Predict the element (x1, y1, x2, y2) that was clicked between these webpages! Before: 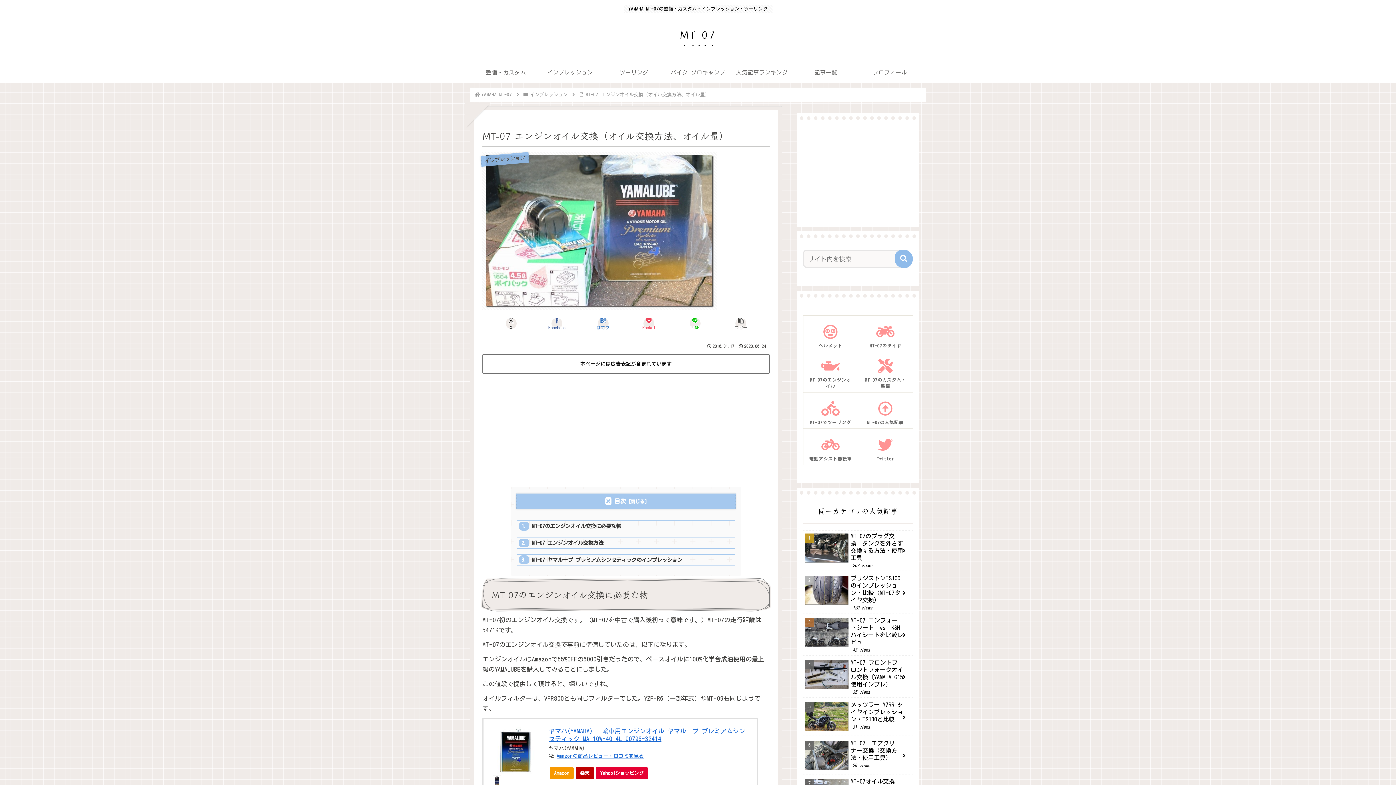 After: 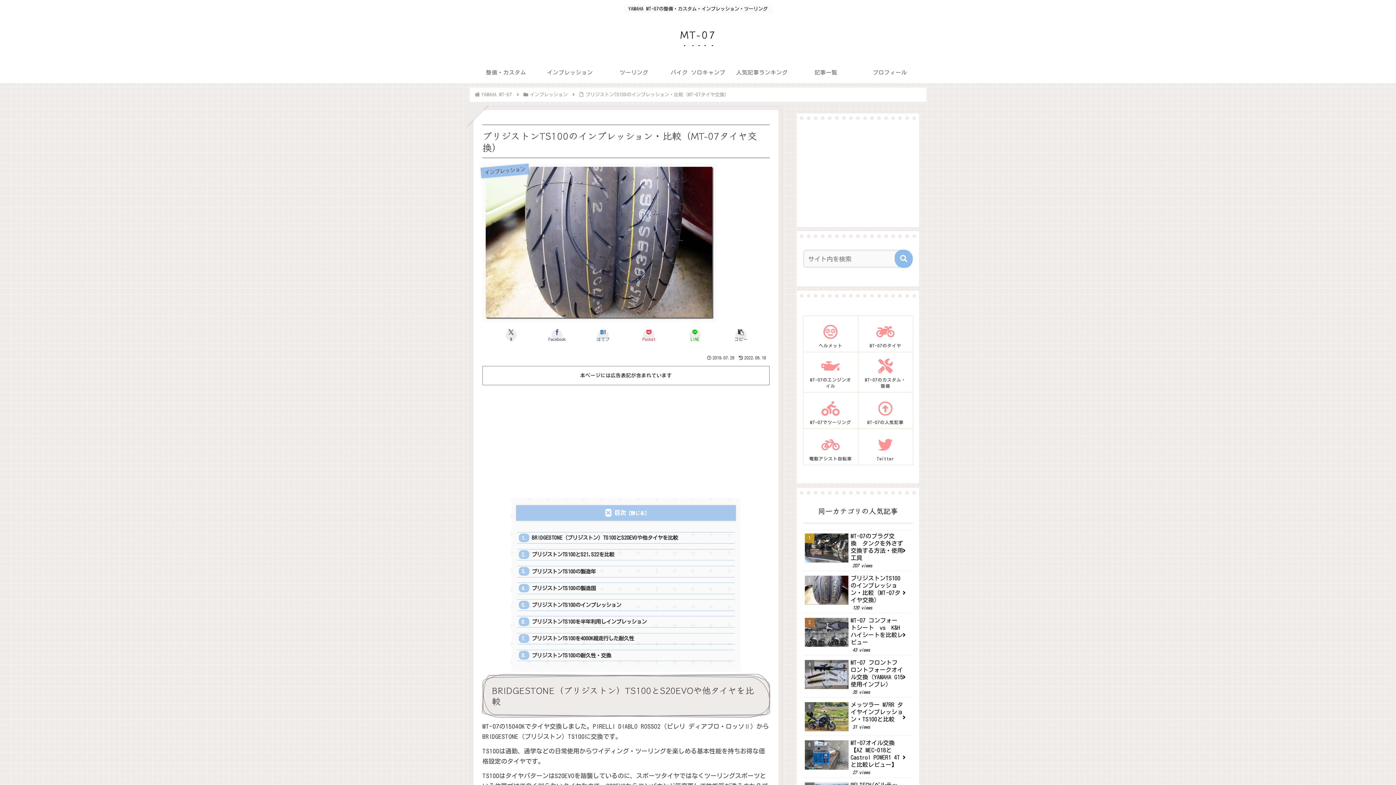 Action: label: ブリジストンTS100のインプレッション・比較（MT-07タイヤ交換）
120 views bbox: (803, 573, 913, 613)